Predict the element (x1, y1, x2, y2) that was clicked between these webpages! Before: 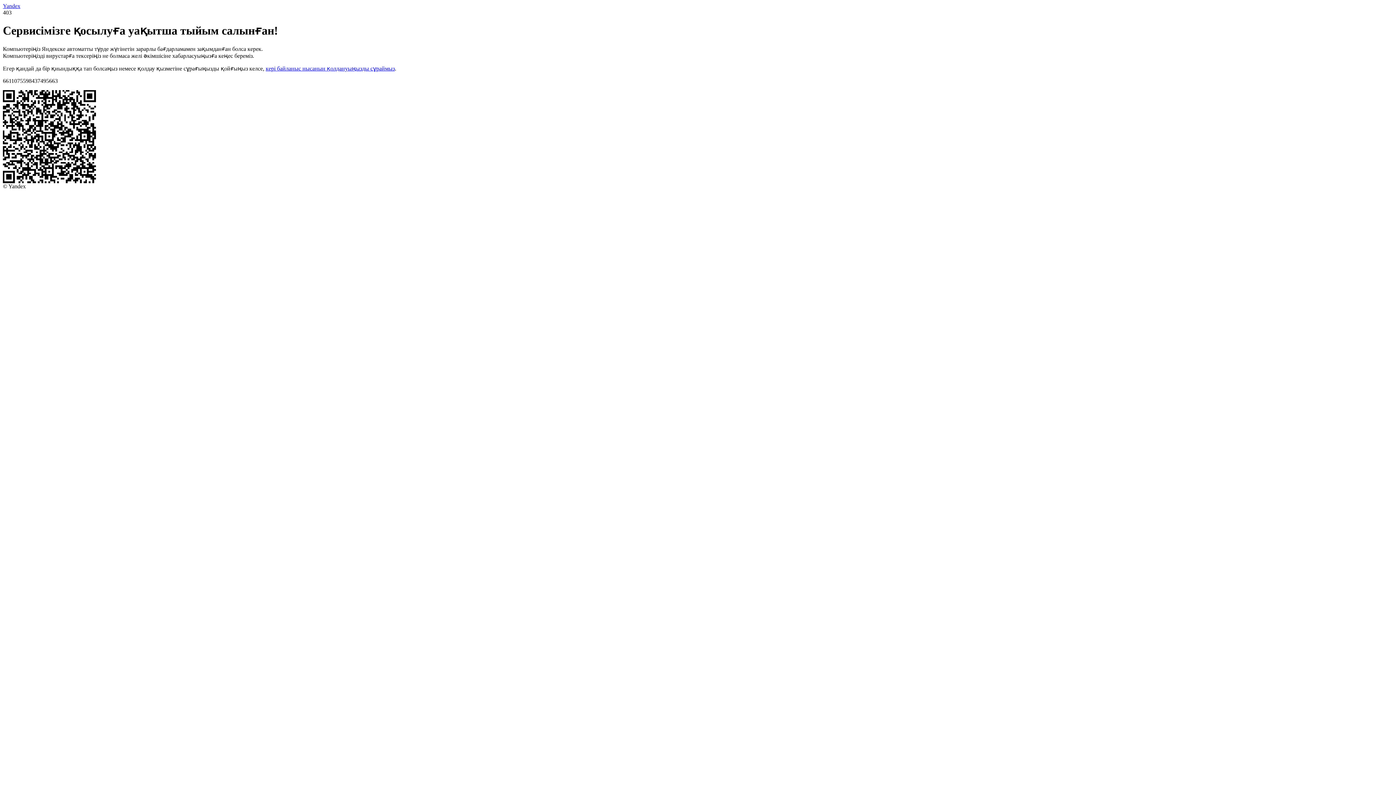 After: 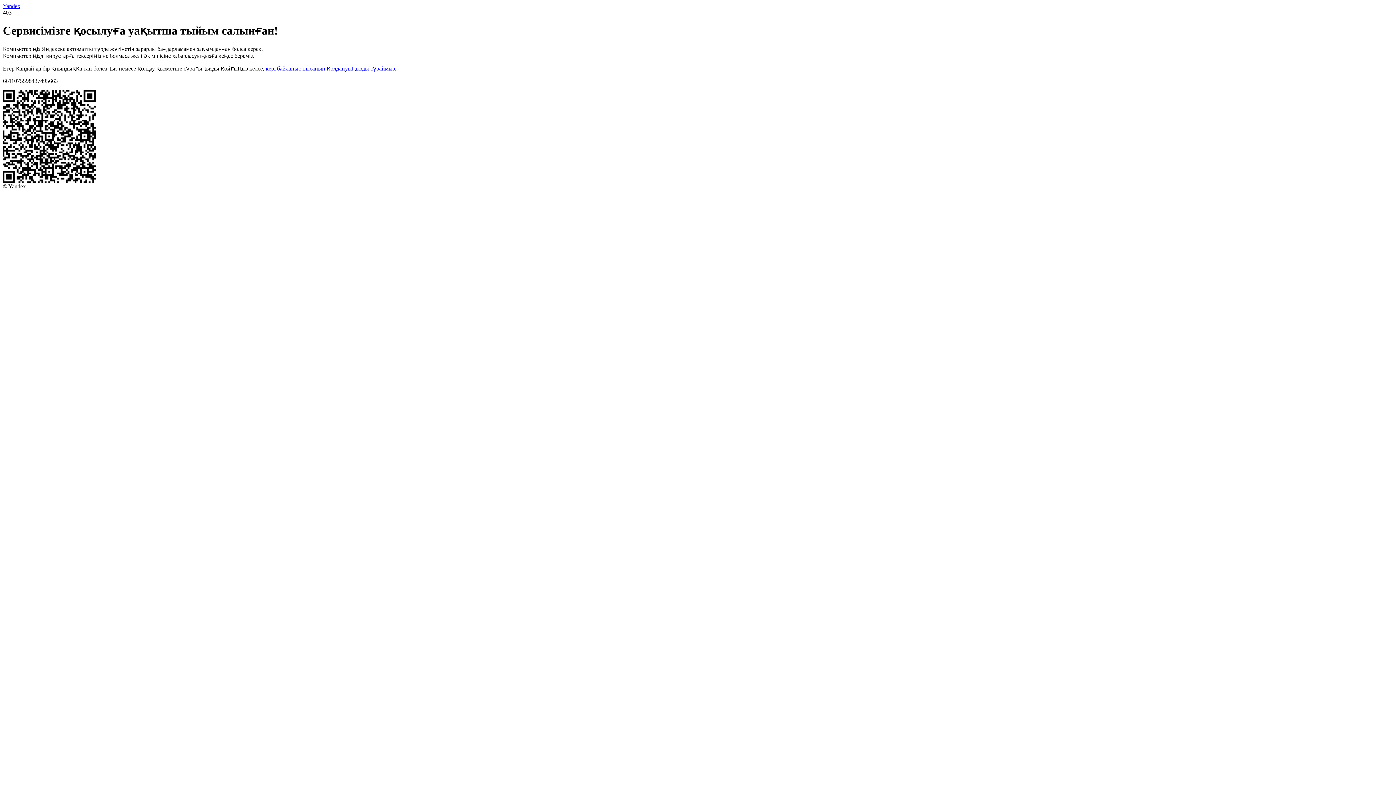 Action: label: Yandex bbox: (2, 2, 20, 9)